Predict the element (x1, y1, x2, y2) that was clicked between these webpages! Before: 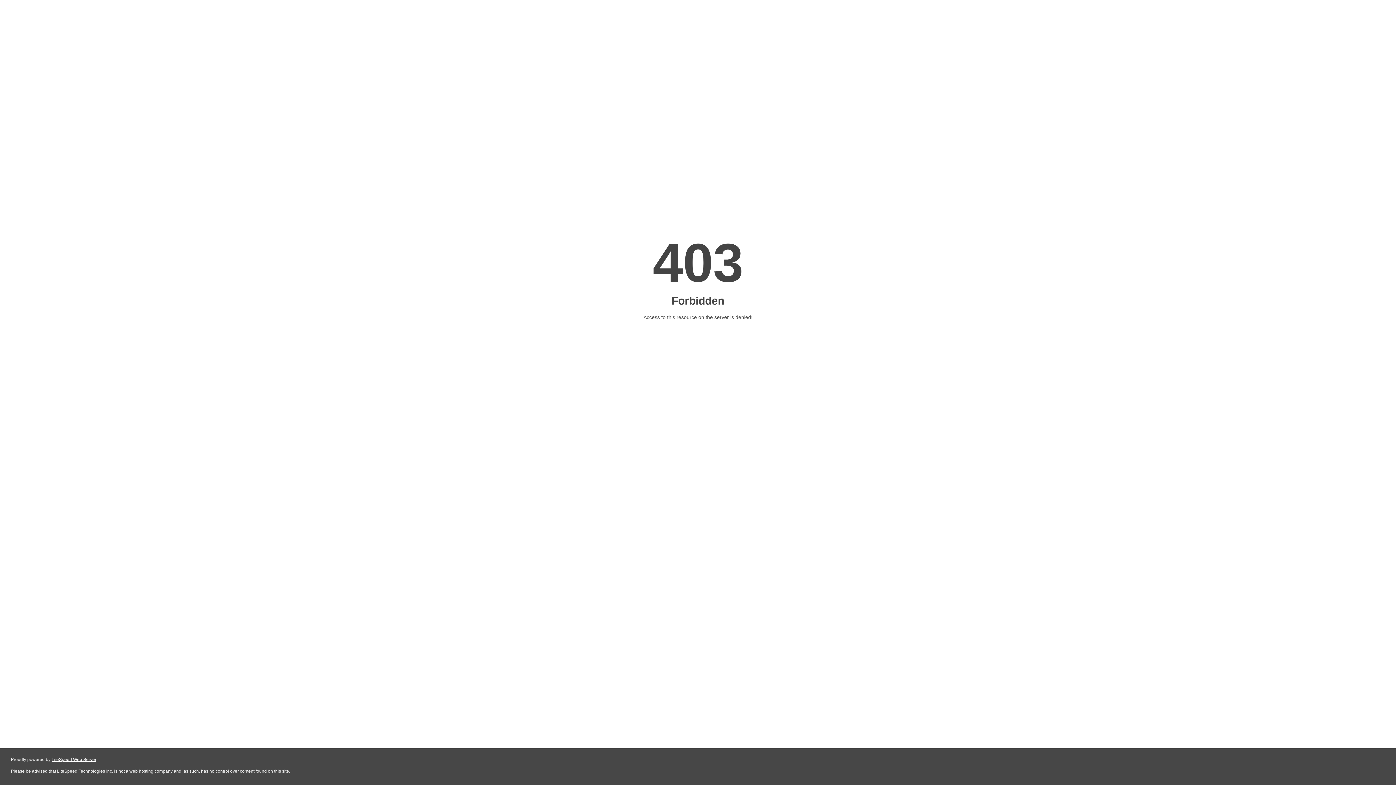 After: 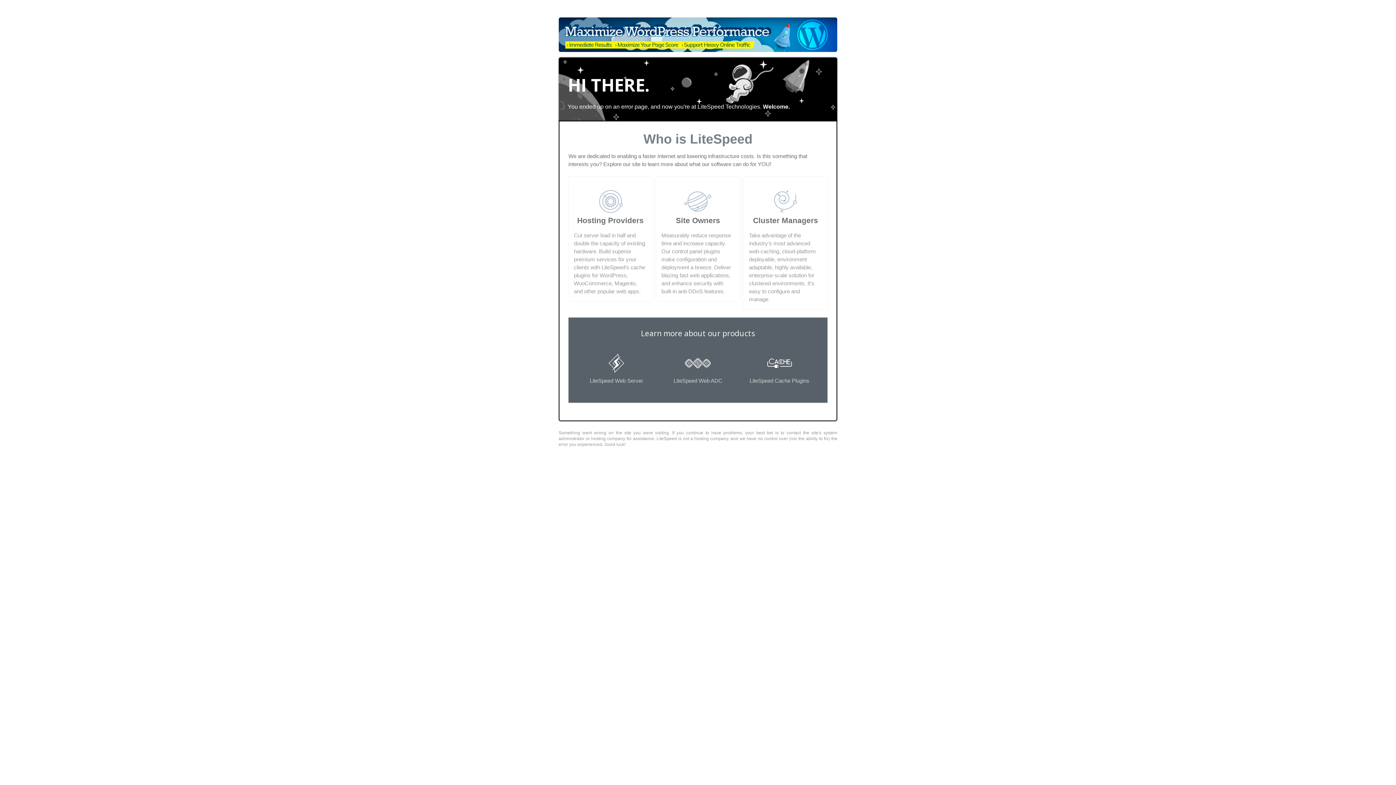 Action: label: LiteSpeed Web Server bbox: (51, 757, 96, 762)